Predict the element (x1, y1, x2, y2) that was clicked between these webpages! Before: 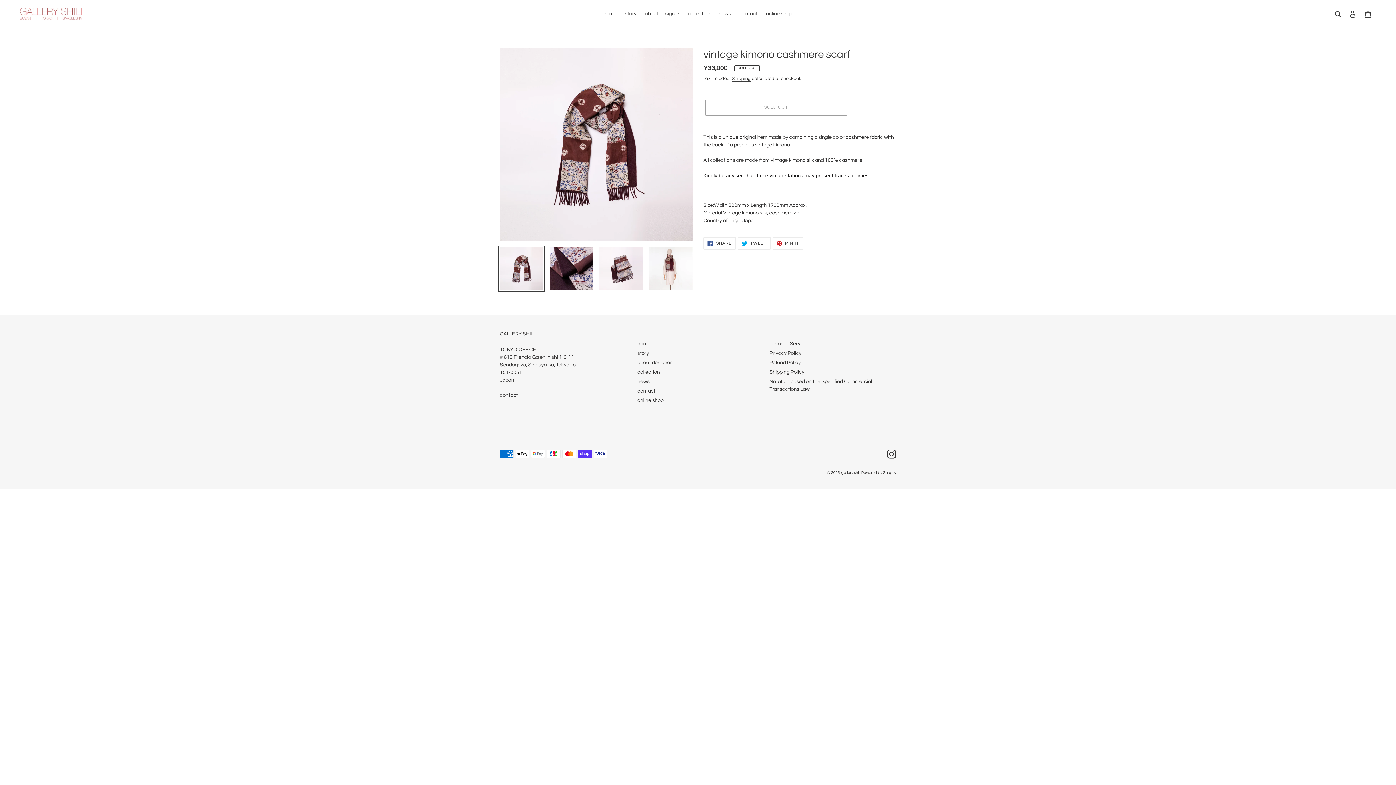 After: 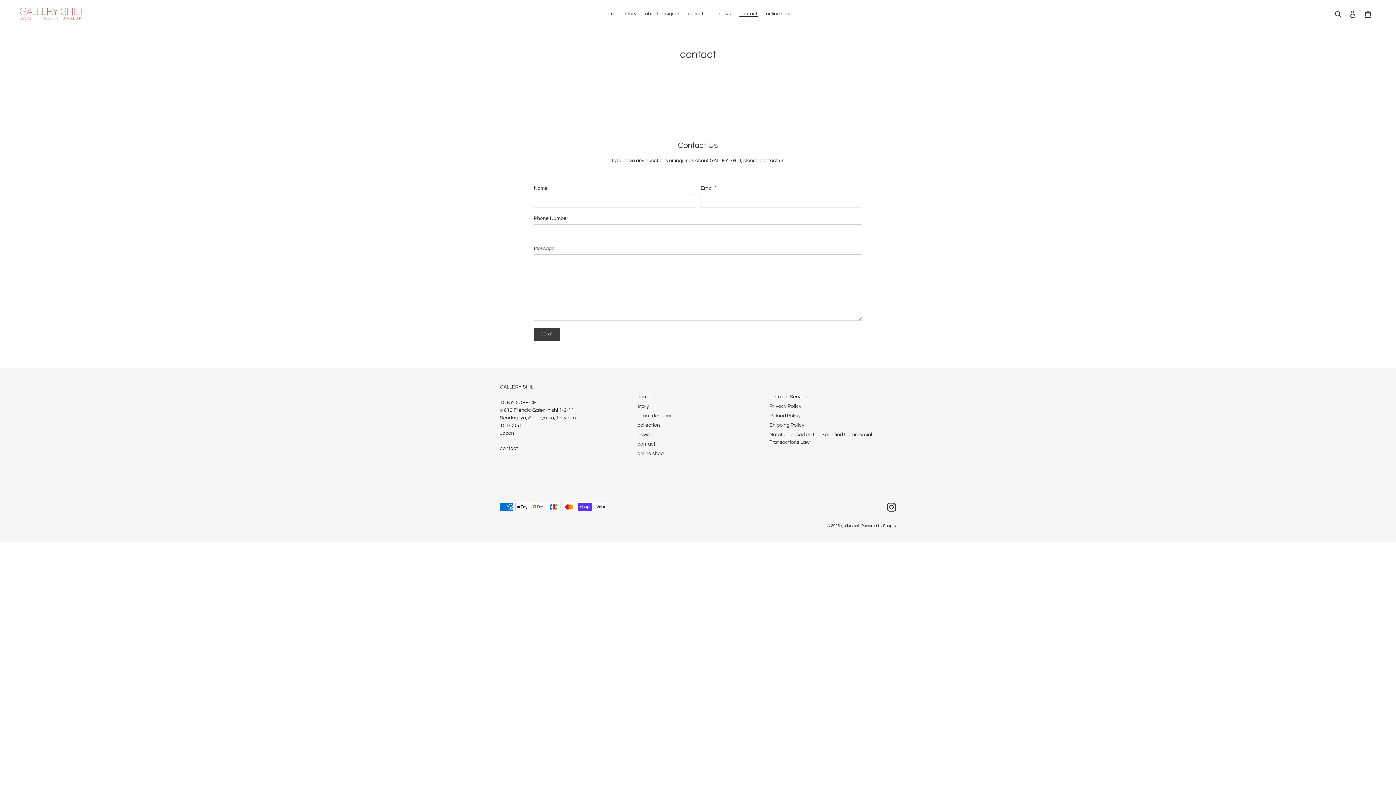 Action: label: contact bbox: (500, 393, 518, 398)